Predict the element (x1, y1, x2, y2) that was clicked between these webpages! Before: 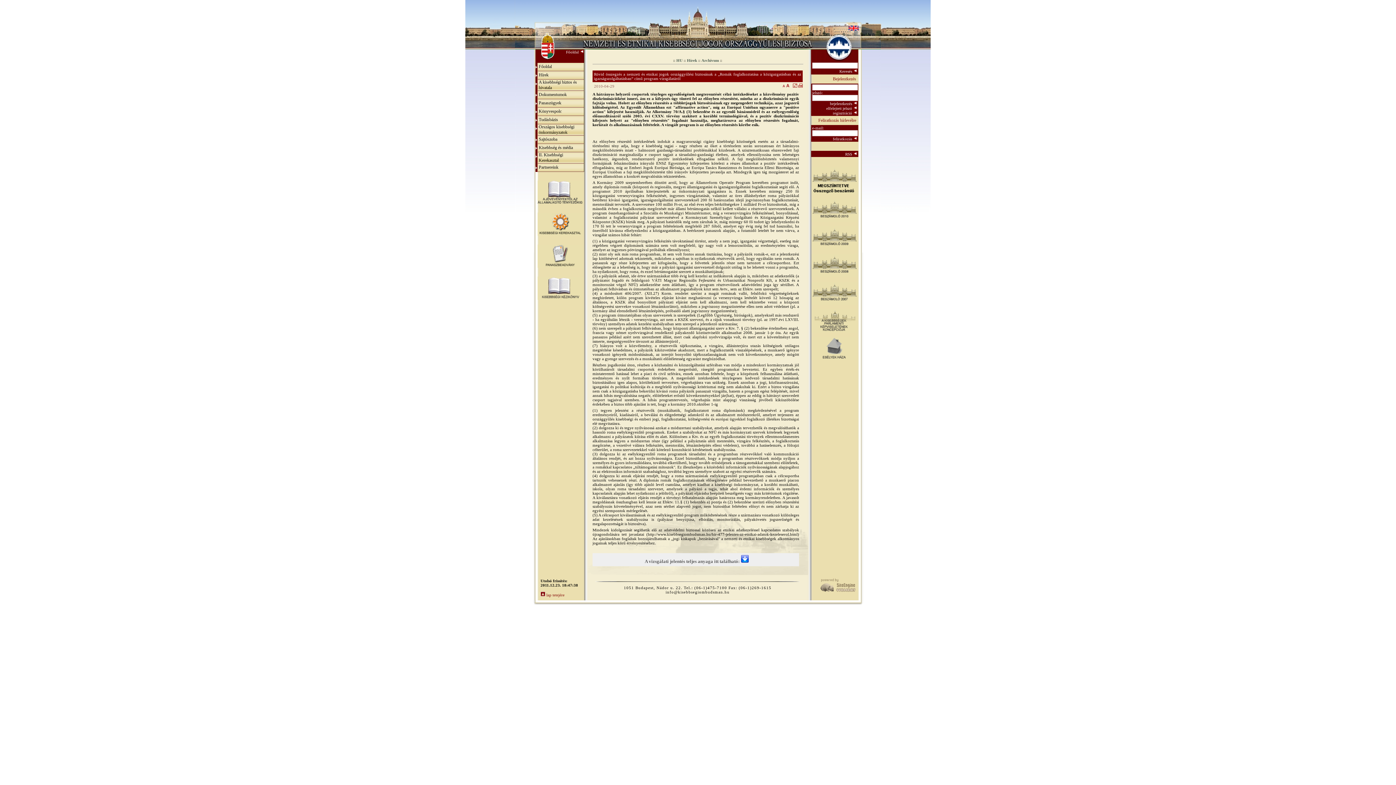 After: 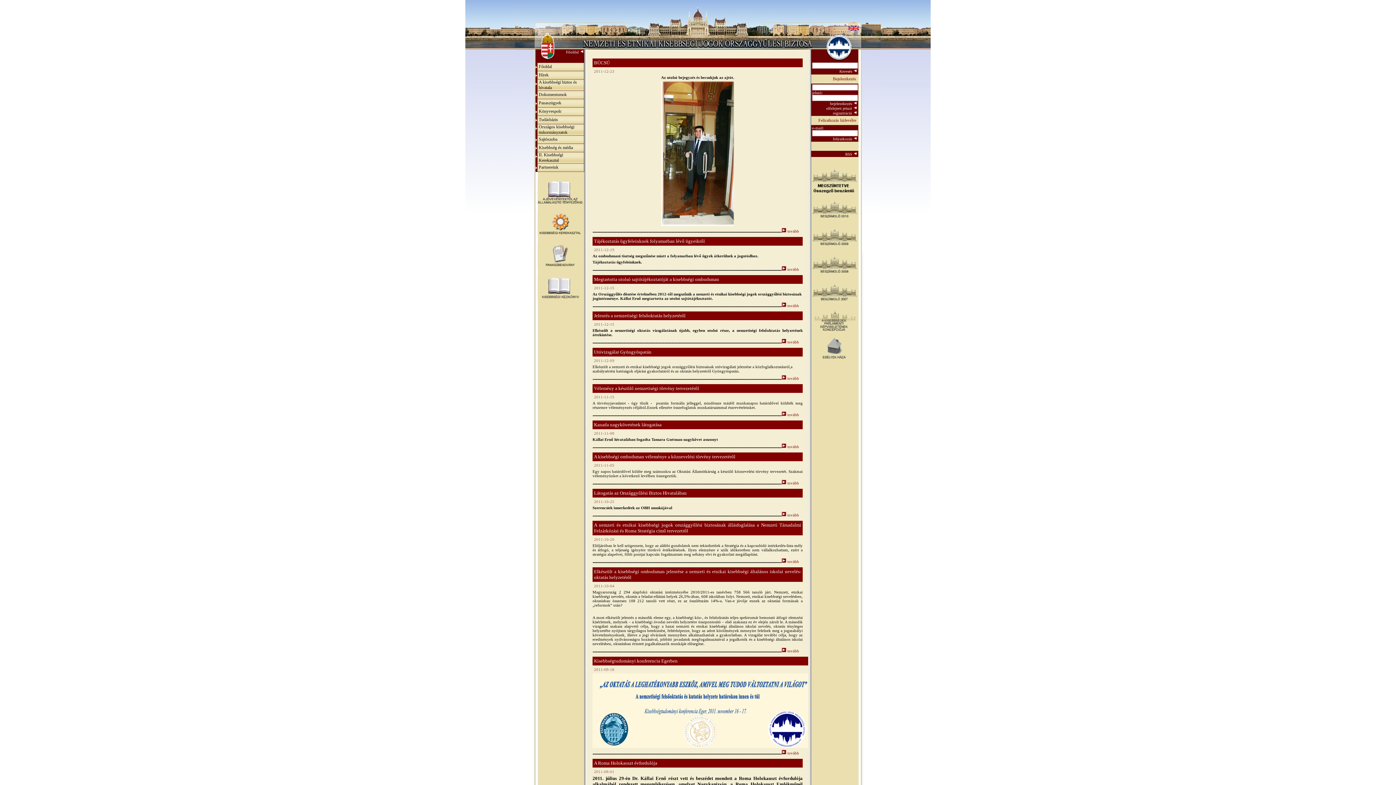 Action: bbox: (566, 49, 584, 54) label: Főoldal 